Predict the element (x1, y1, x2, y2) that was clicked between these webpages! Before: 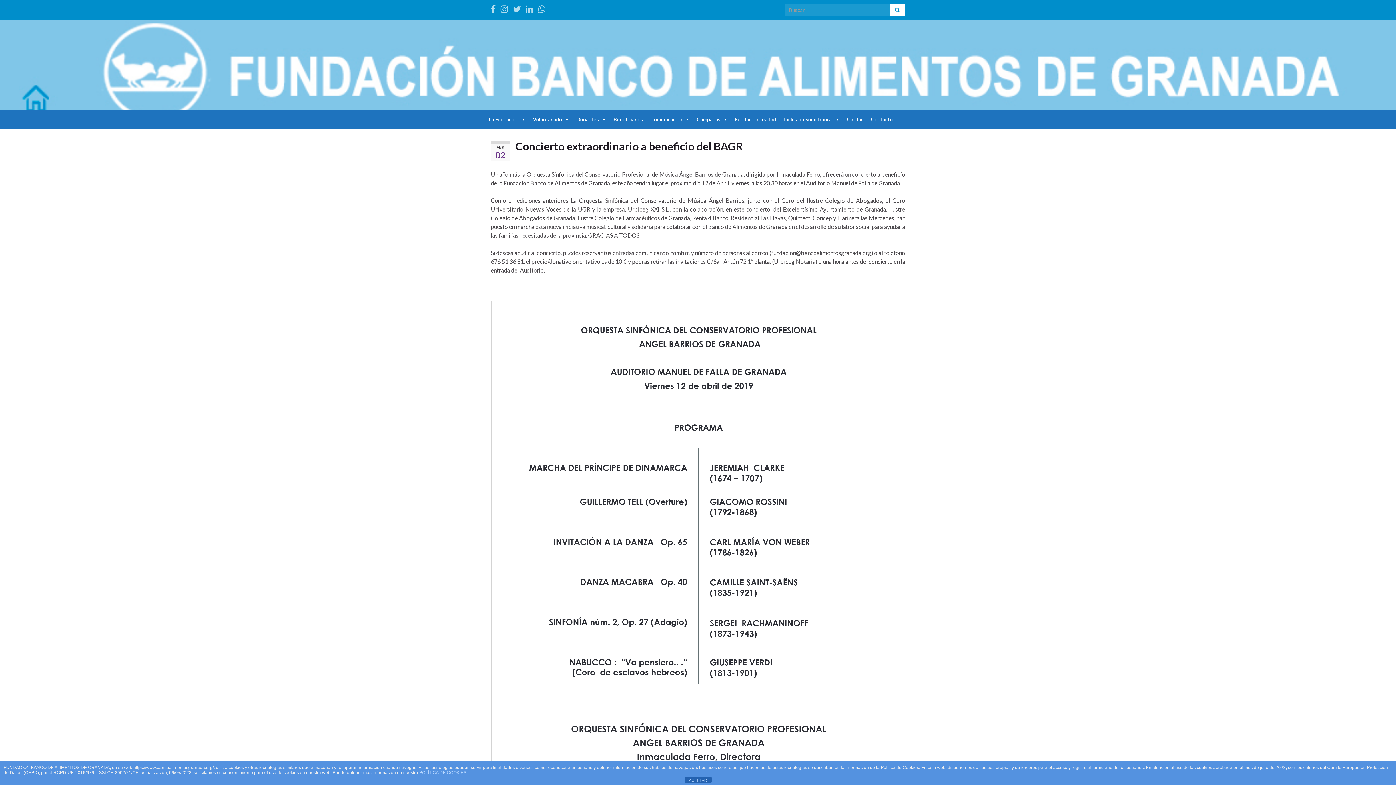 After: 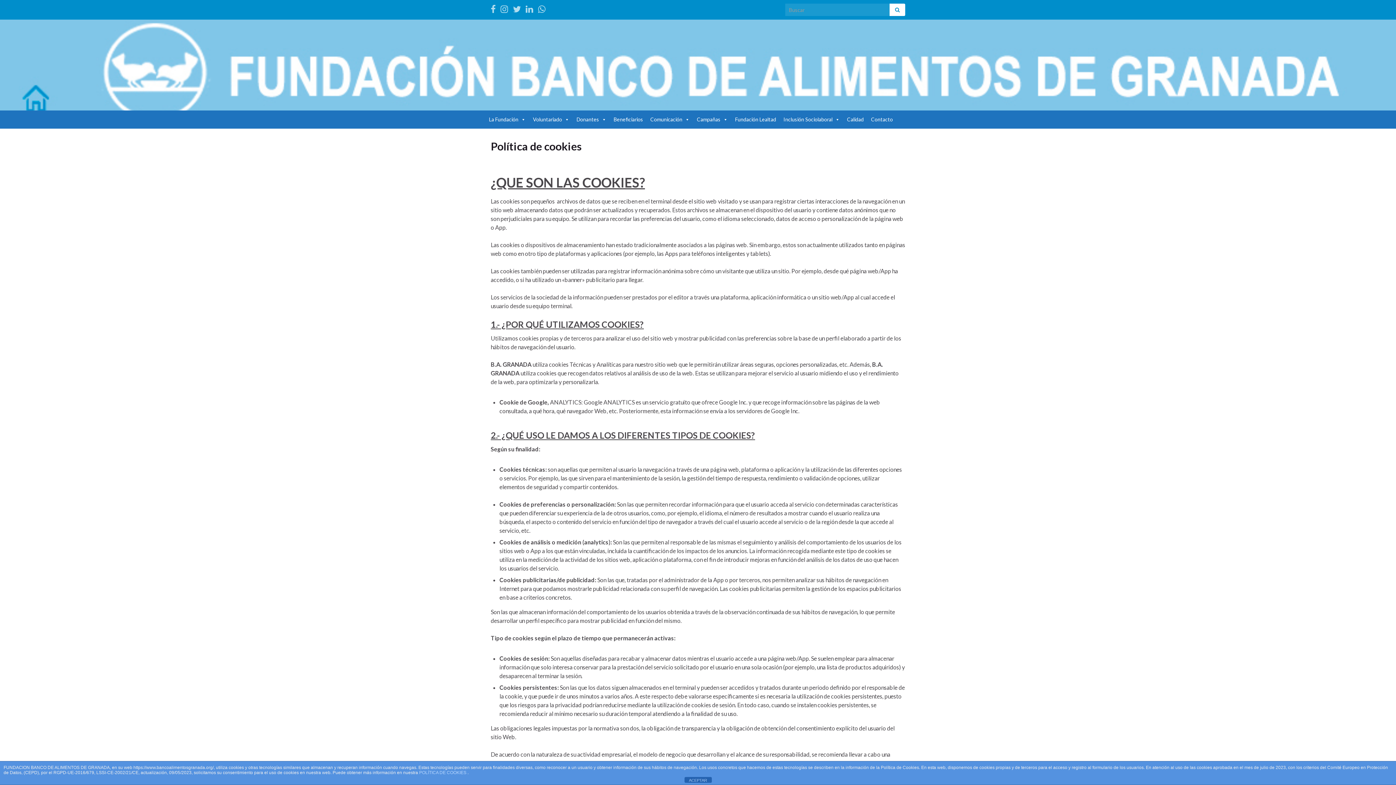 Action: label: POLÍTICA DE COOKIES  bbox: (419, 770, 467, 775)